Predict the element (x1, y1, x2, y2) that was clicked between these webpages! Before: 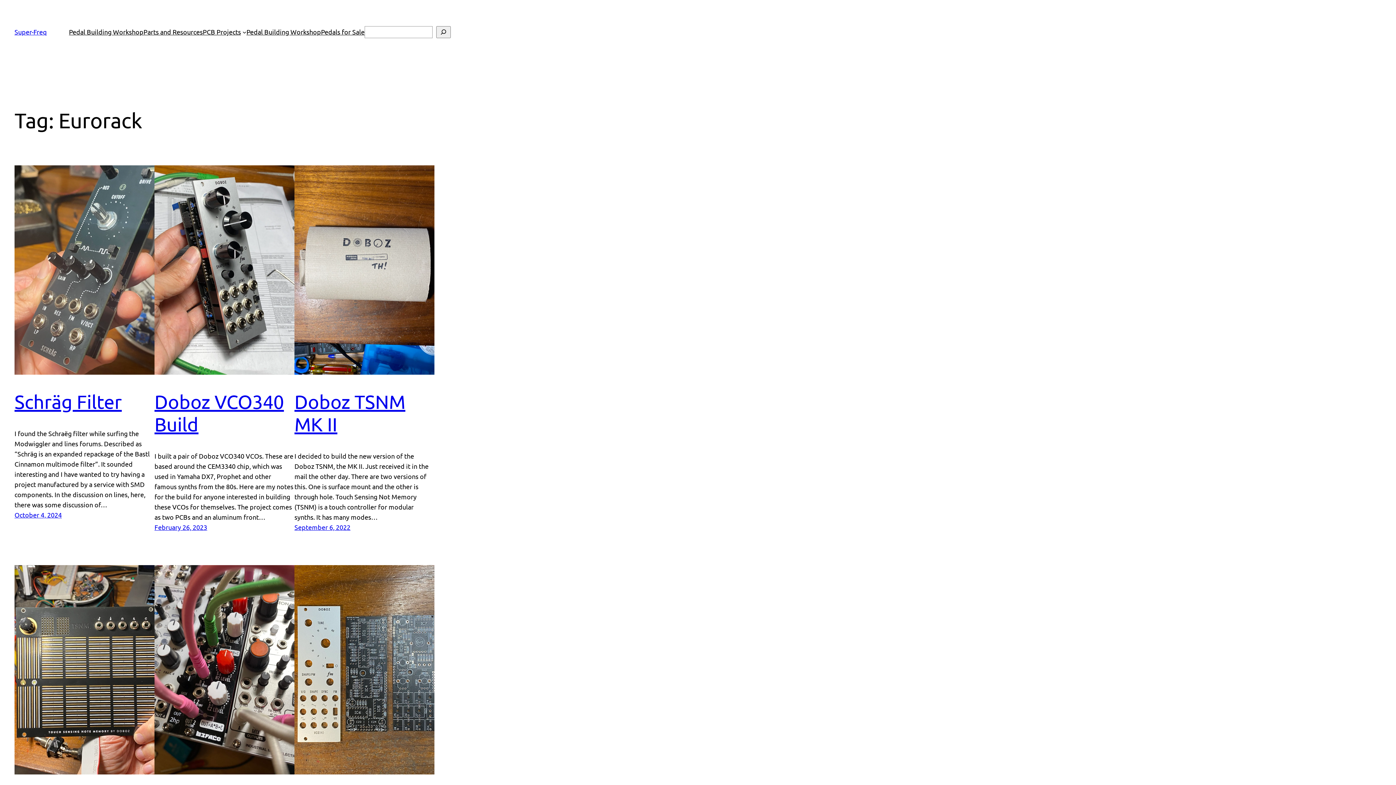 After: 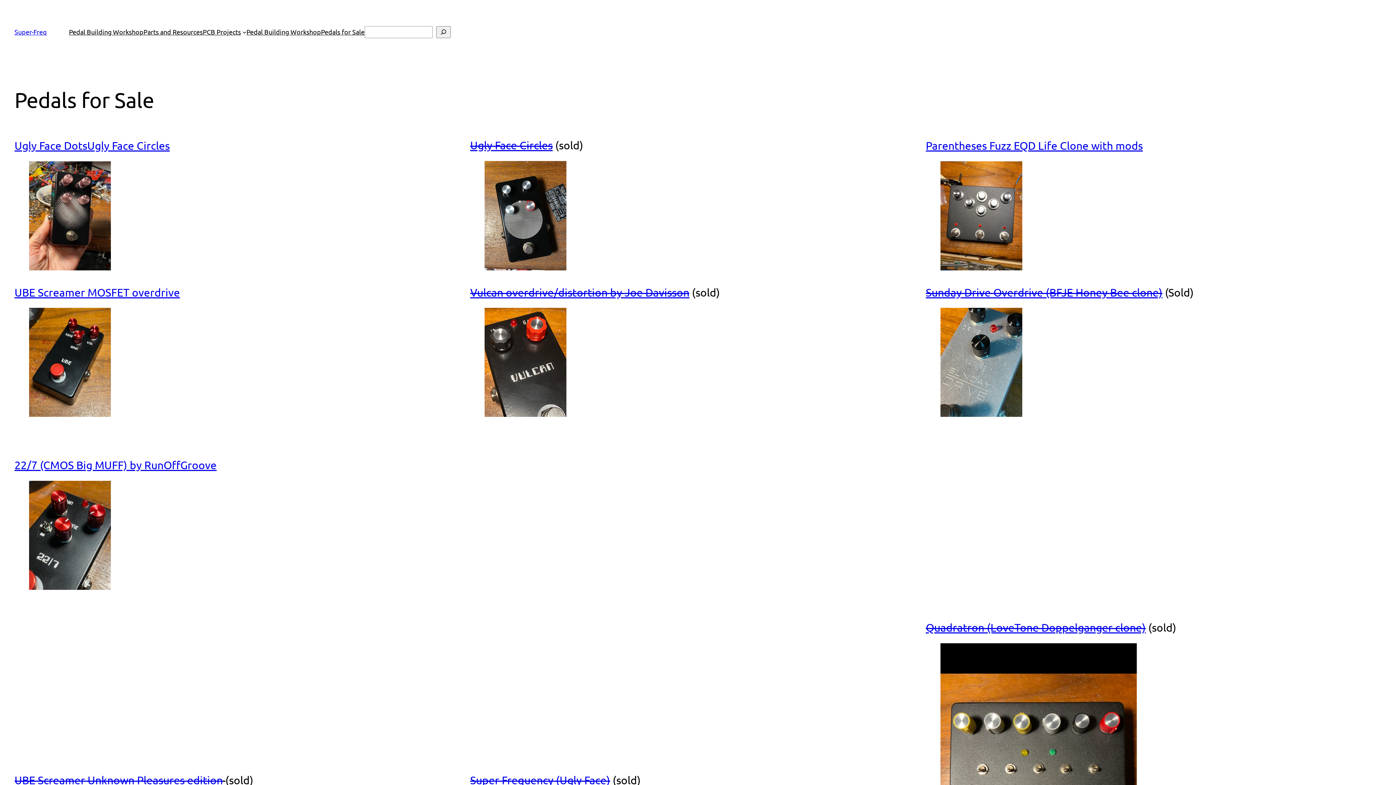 Action: bbox: (321, 26, 364, 37) label: Pedals for Sale